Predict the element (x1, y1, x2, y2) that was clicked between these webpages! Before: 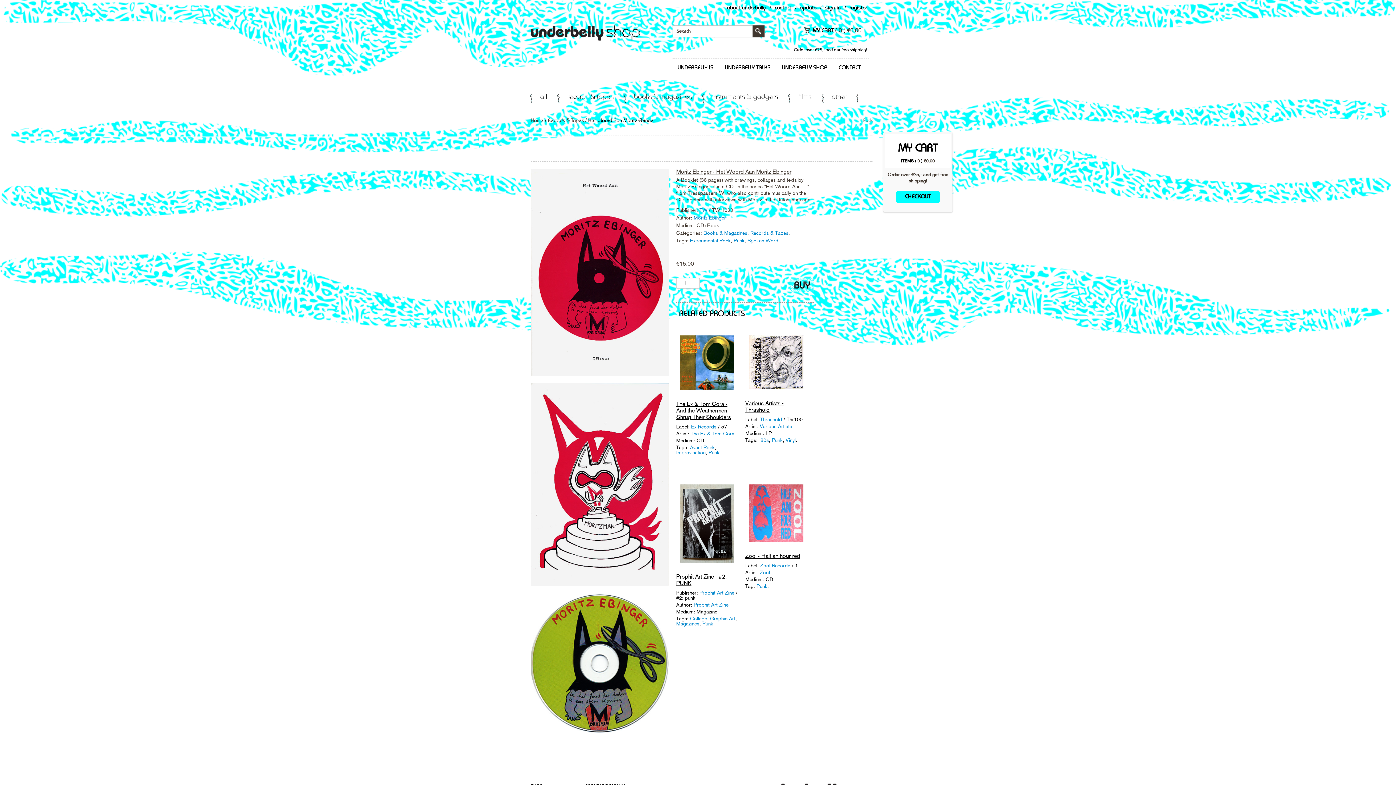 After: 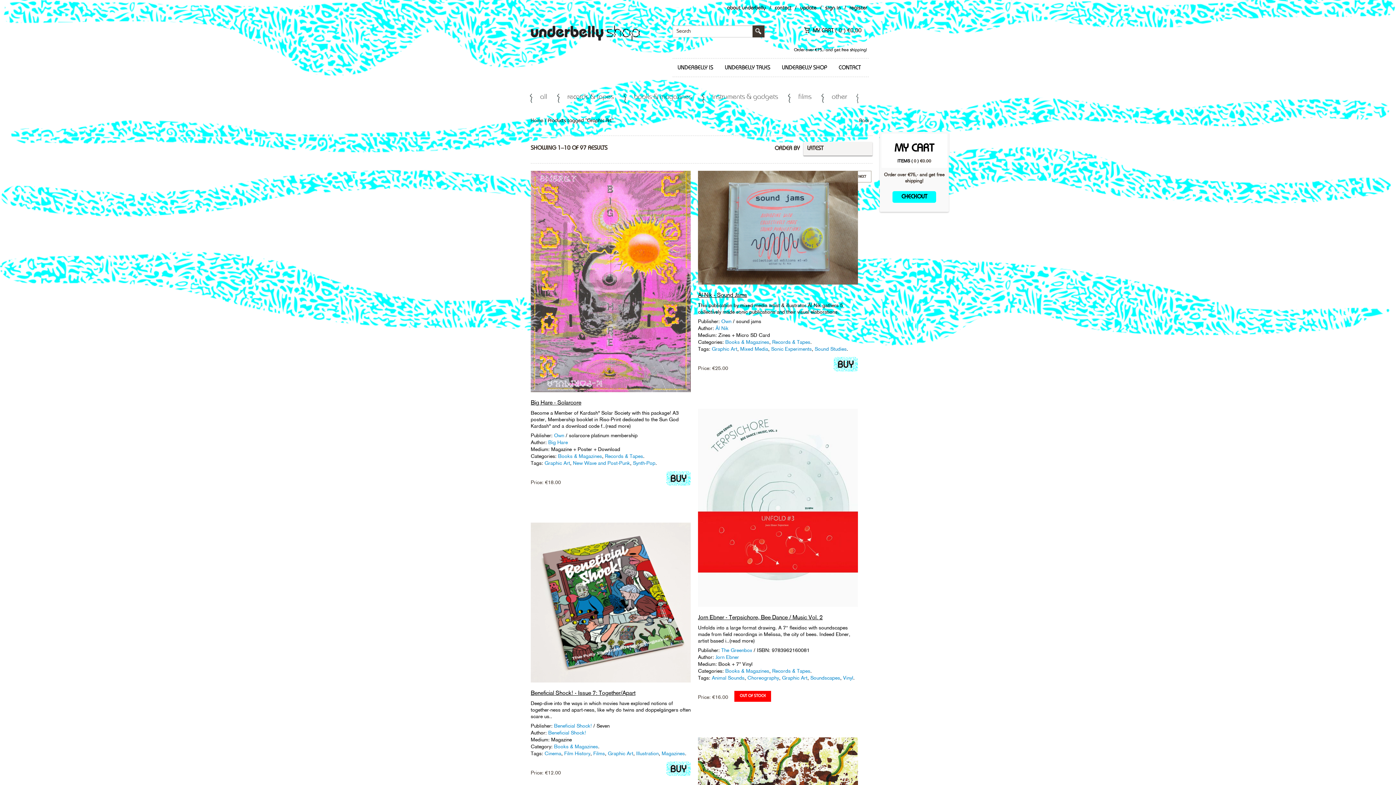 Action: label: Graphic Art bbox: (710, 615, 735, 621)